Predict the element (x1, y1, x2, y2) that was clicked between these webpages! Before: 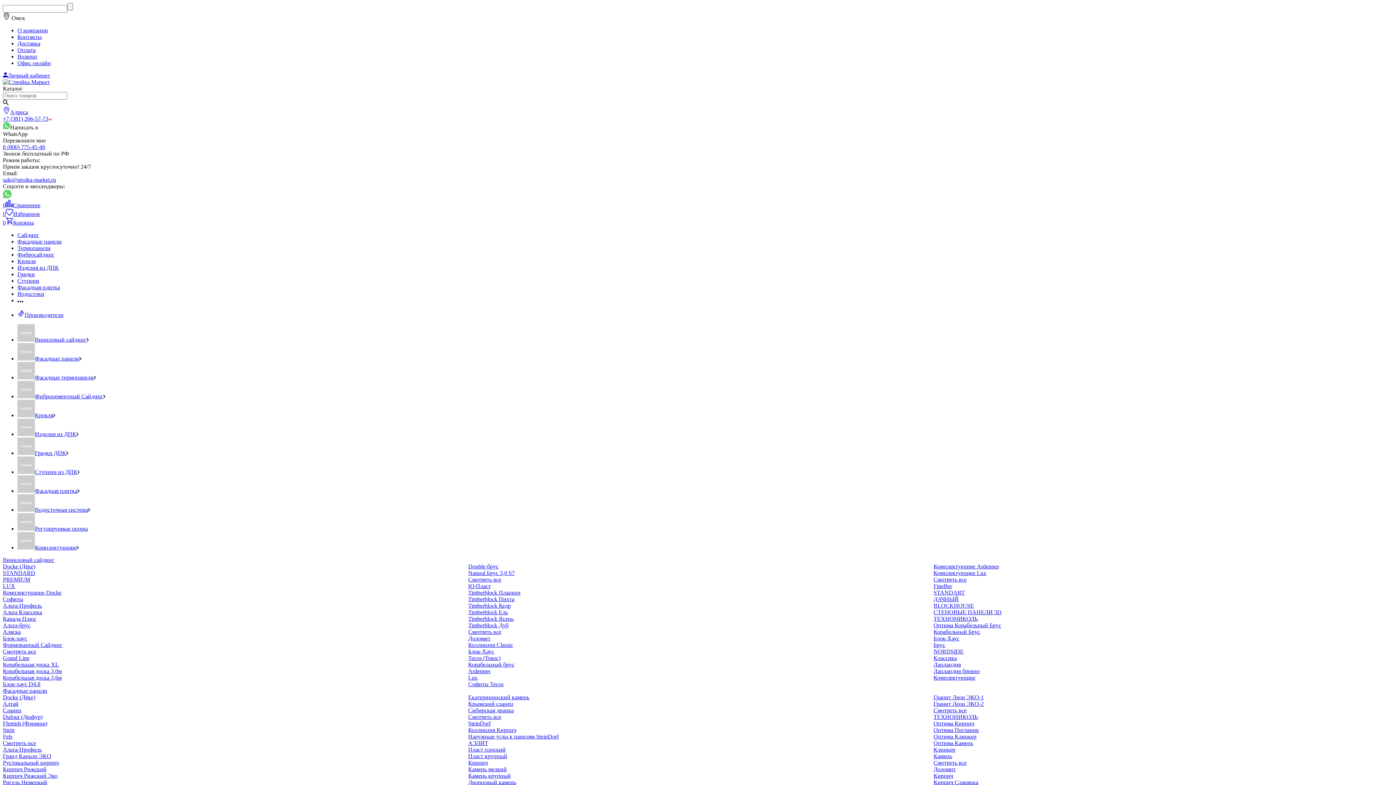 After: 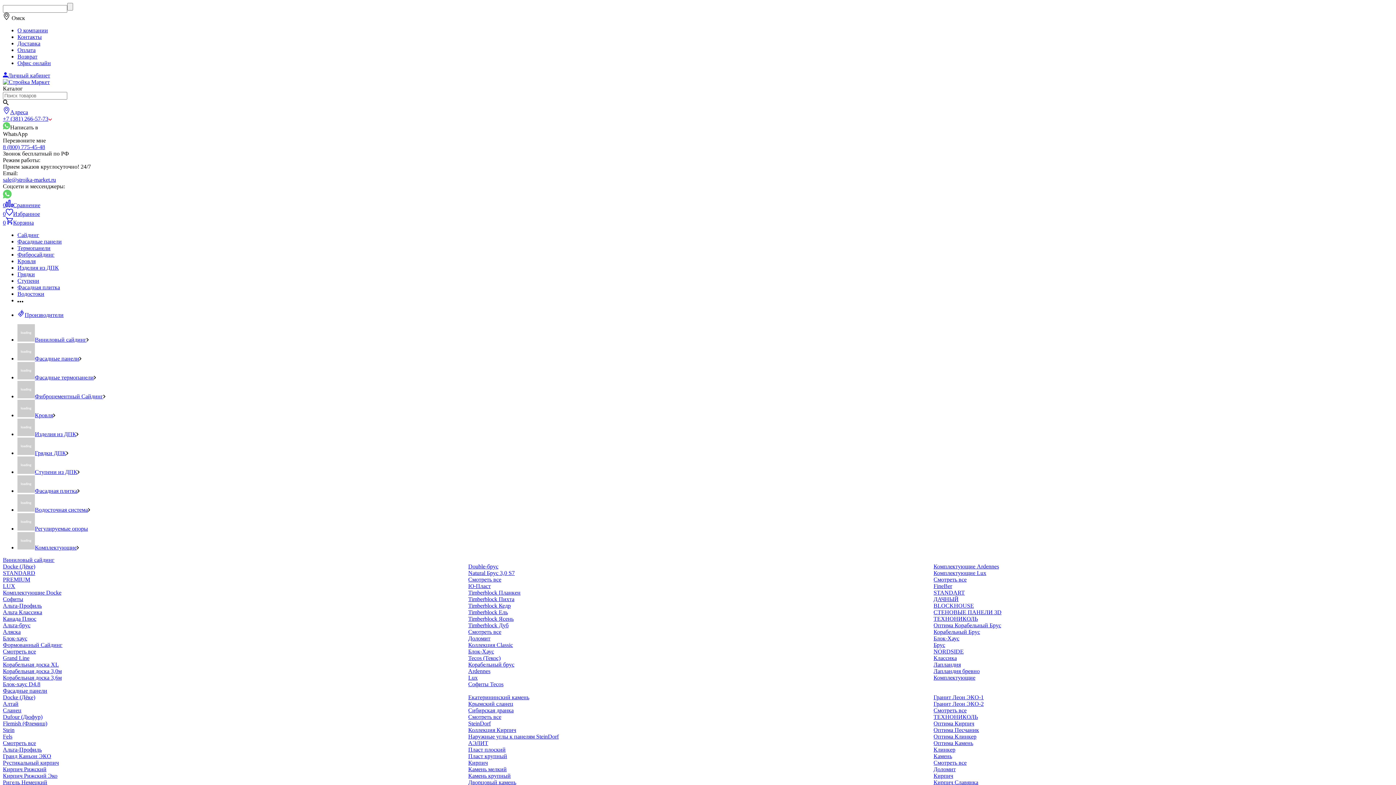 Action: bbox: (468, 766, 506, 772) label: Камень мелкий